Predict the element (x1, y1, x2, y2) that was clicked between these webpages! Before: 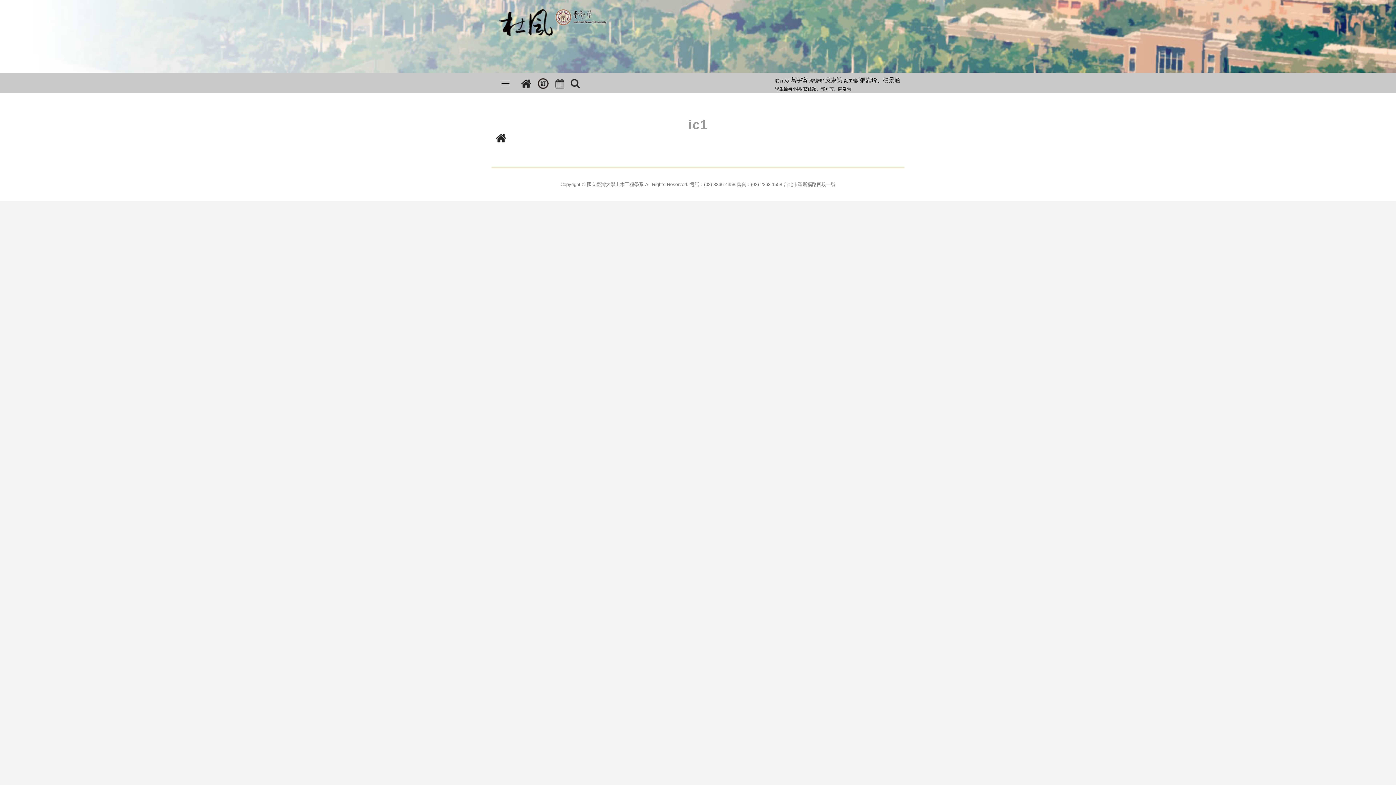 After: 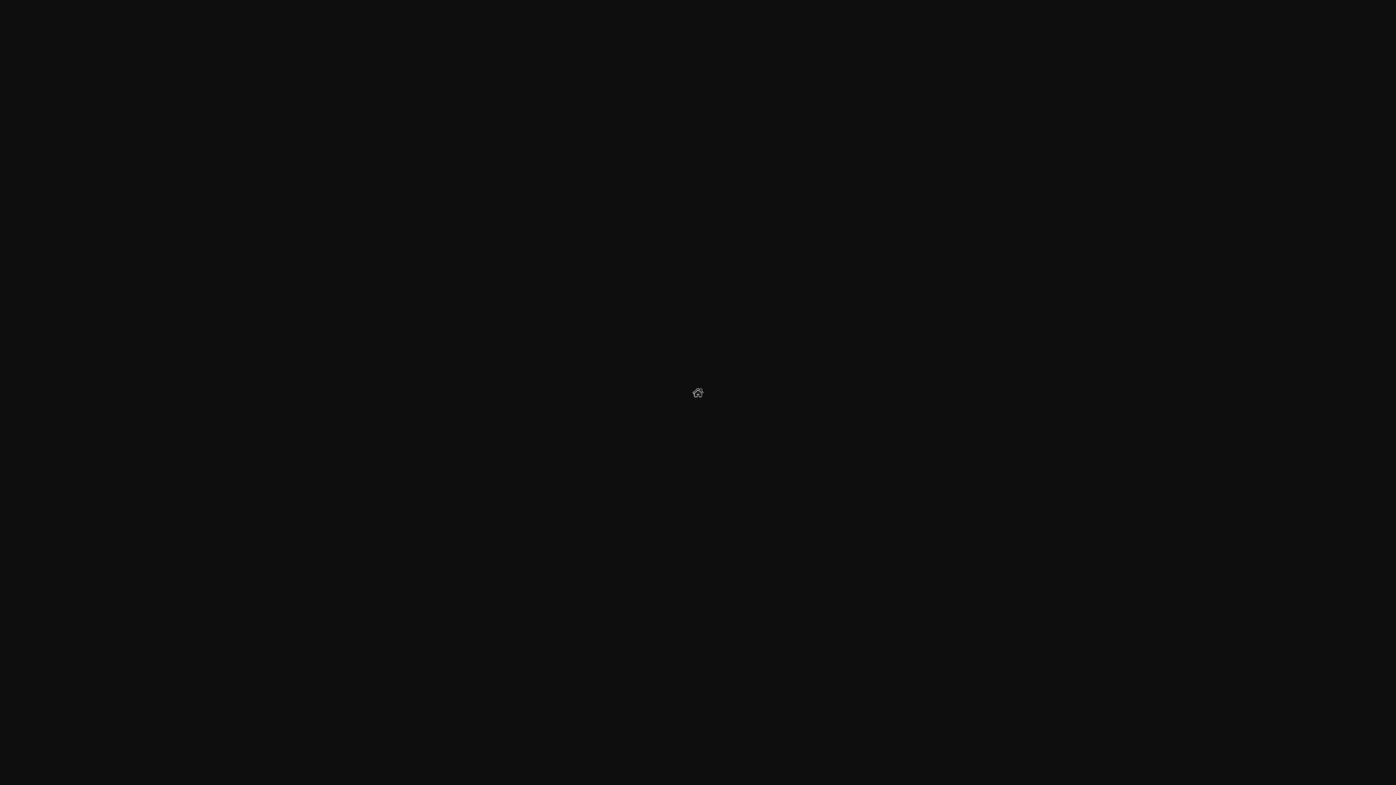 Action: bbox: (495, 138, 506, 144)